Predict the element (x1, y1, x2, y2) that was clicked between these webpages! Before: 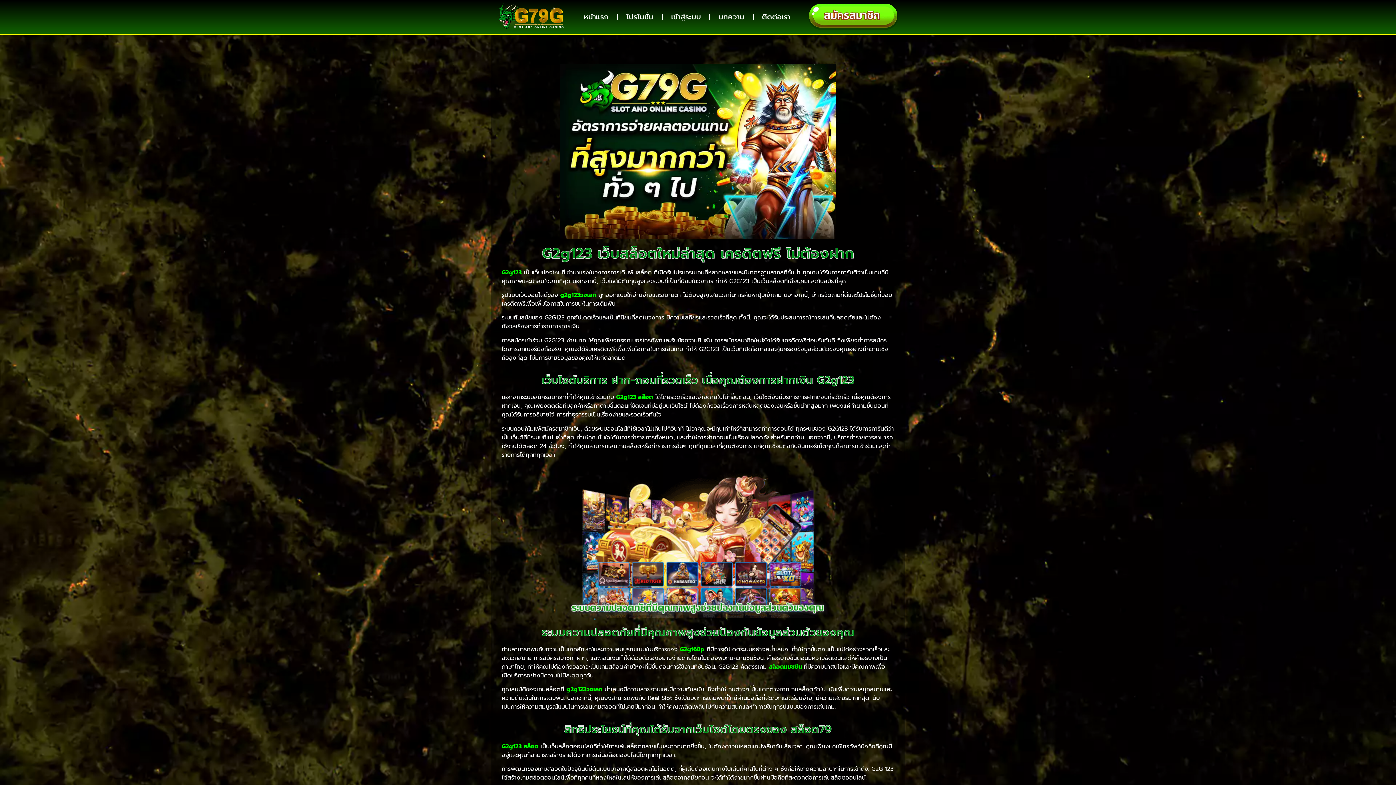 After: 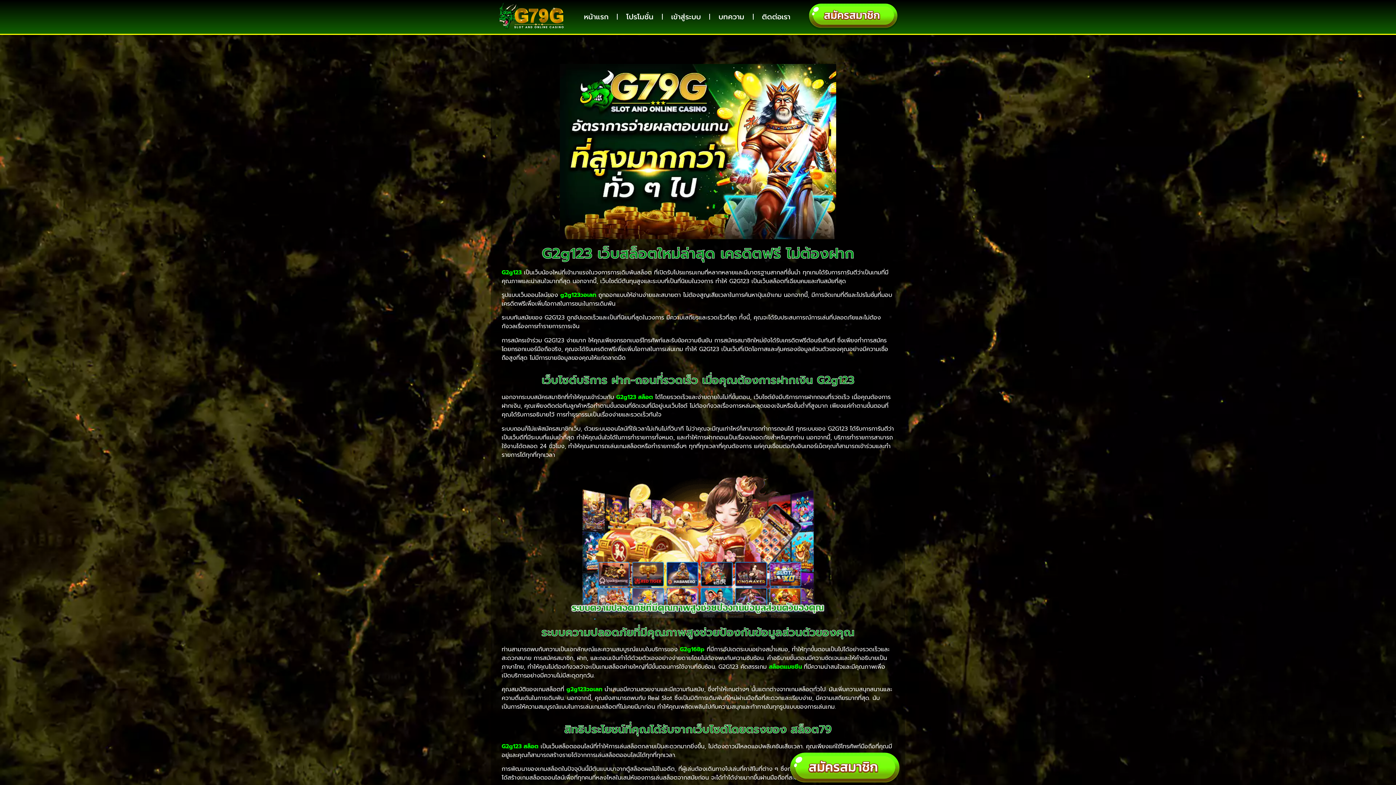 Action: bbox: (806, 3, 900, 29)